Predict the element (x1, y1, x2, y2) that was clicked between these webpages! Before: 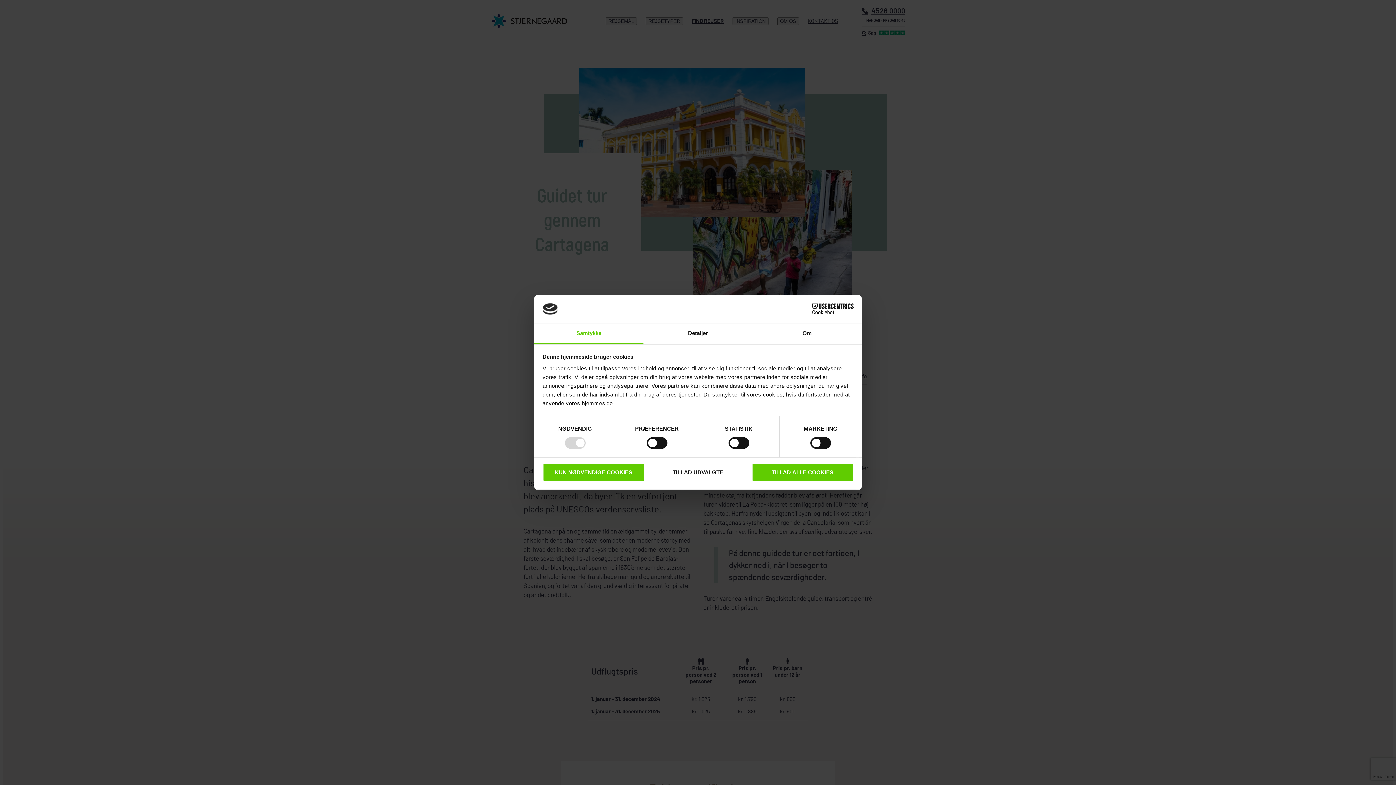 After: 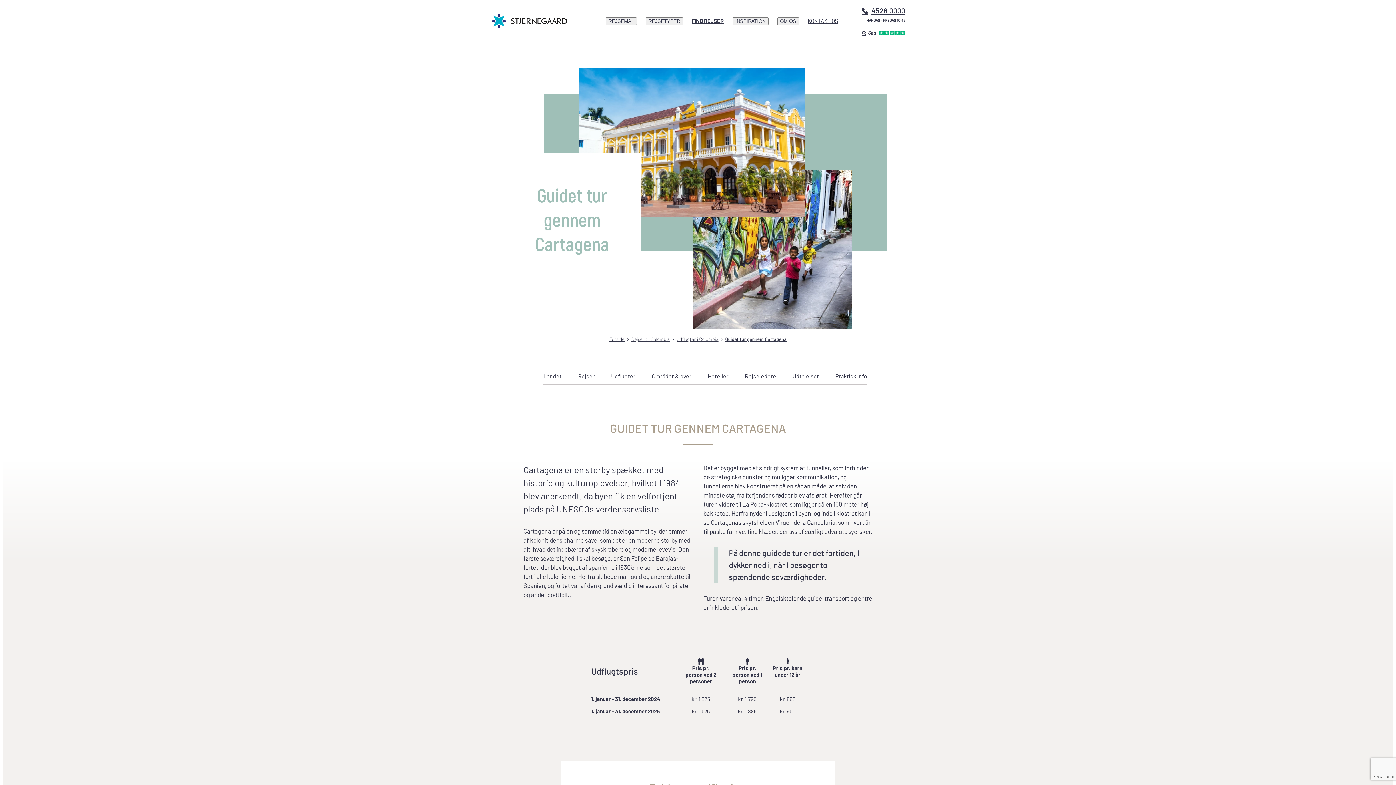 Action: label: KUN NØDVENDIGE COOKIES bbox: (542, 463, 644, 481)